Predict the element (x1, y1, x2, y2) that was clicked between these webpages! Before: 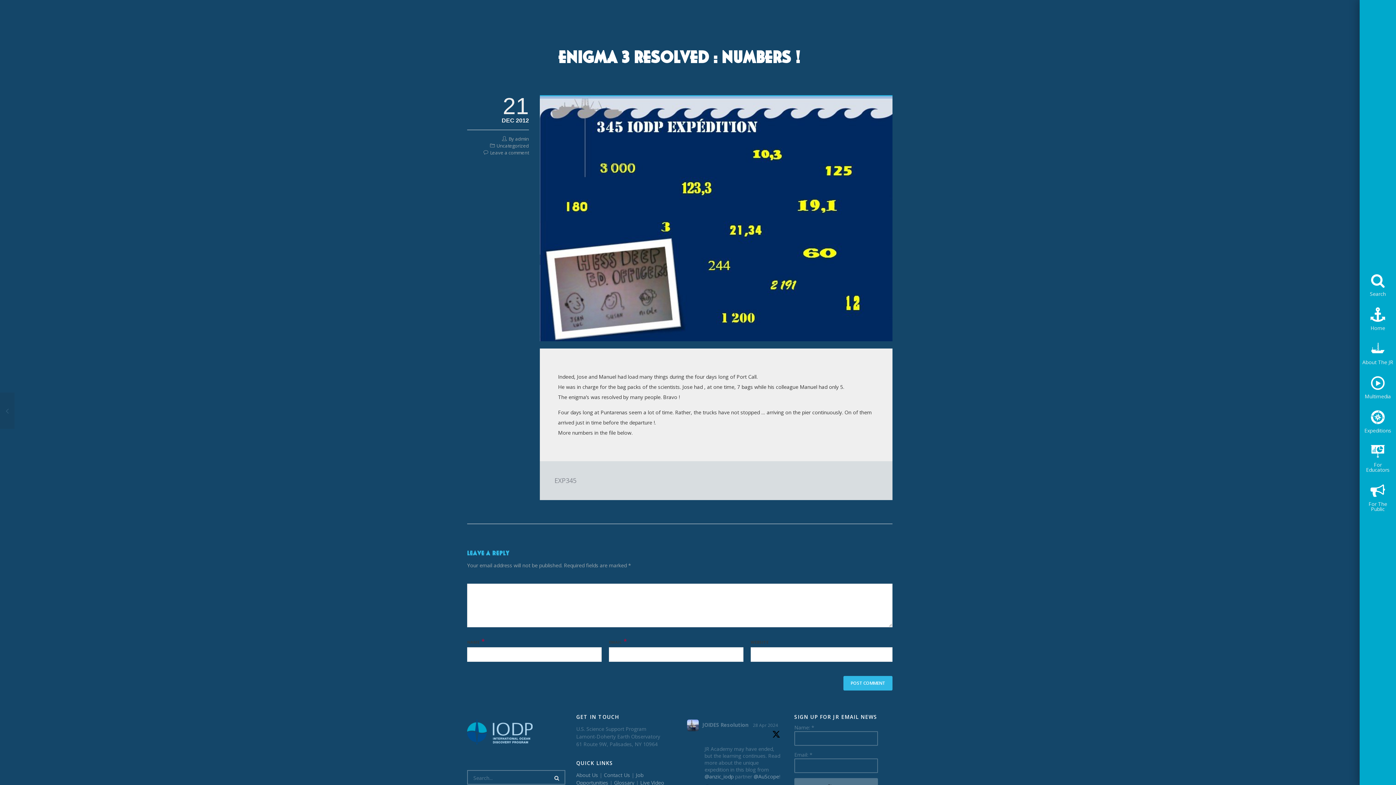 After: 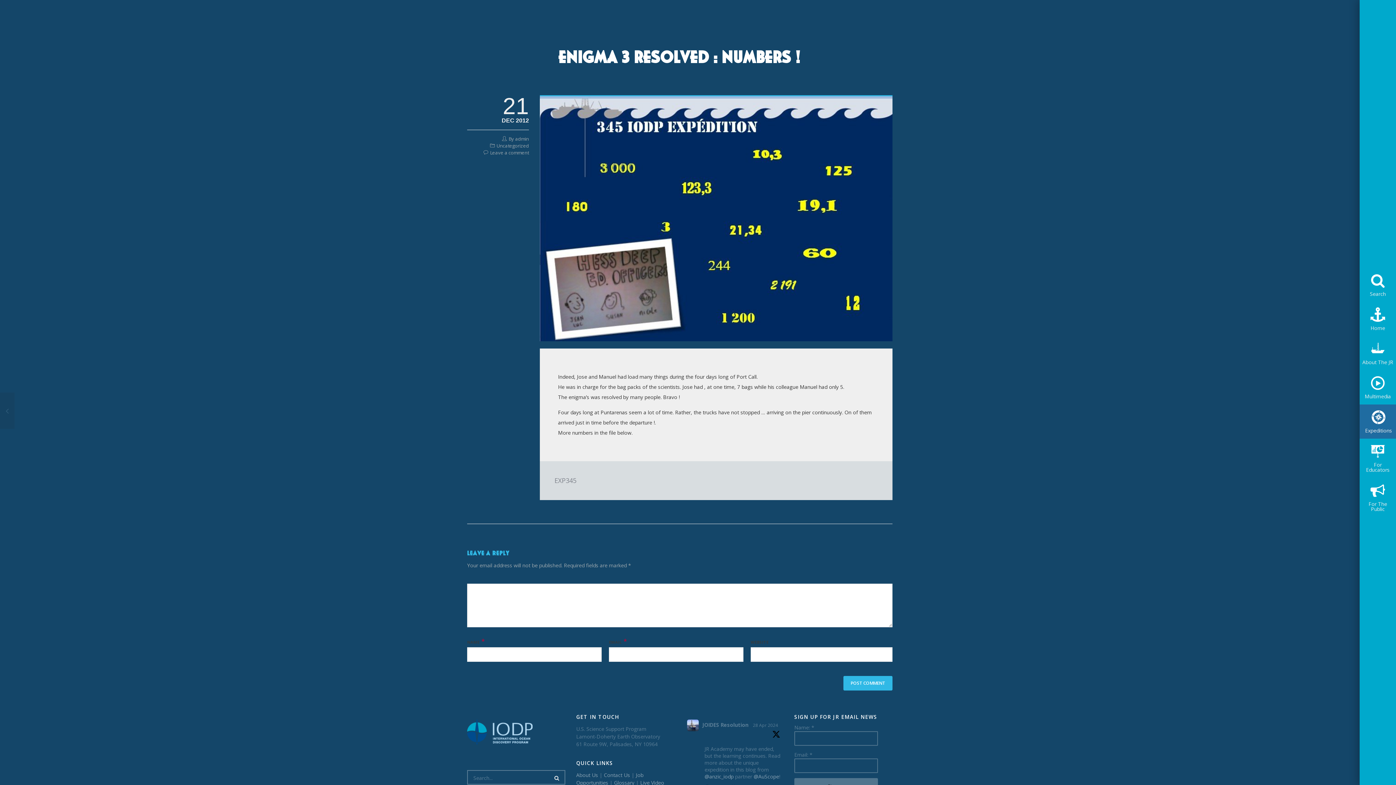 Action: bbox: (1360, 404, 1396, 438) label: Expeditions